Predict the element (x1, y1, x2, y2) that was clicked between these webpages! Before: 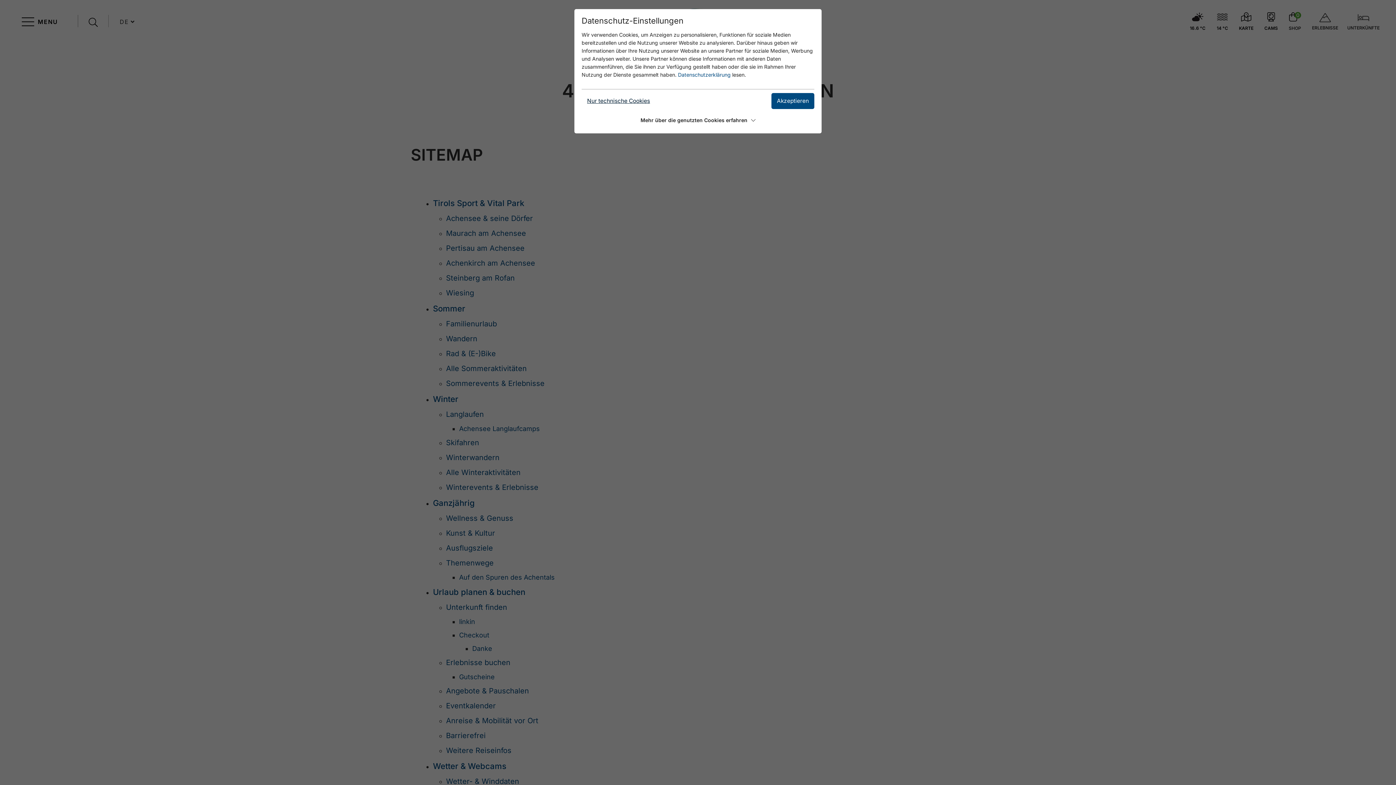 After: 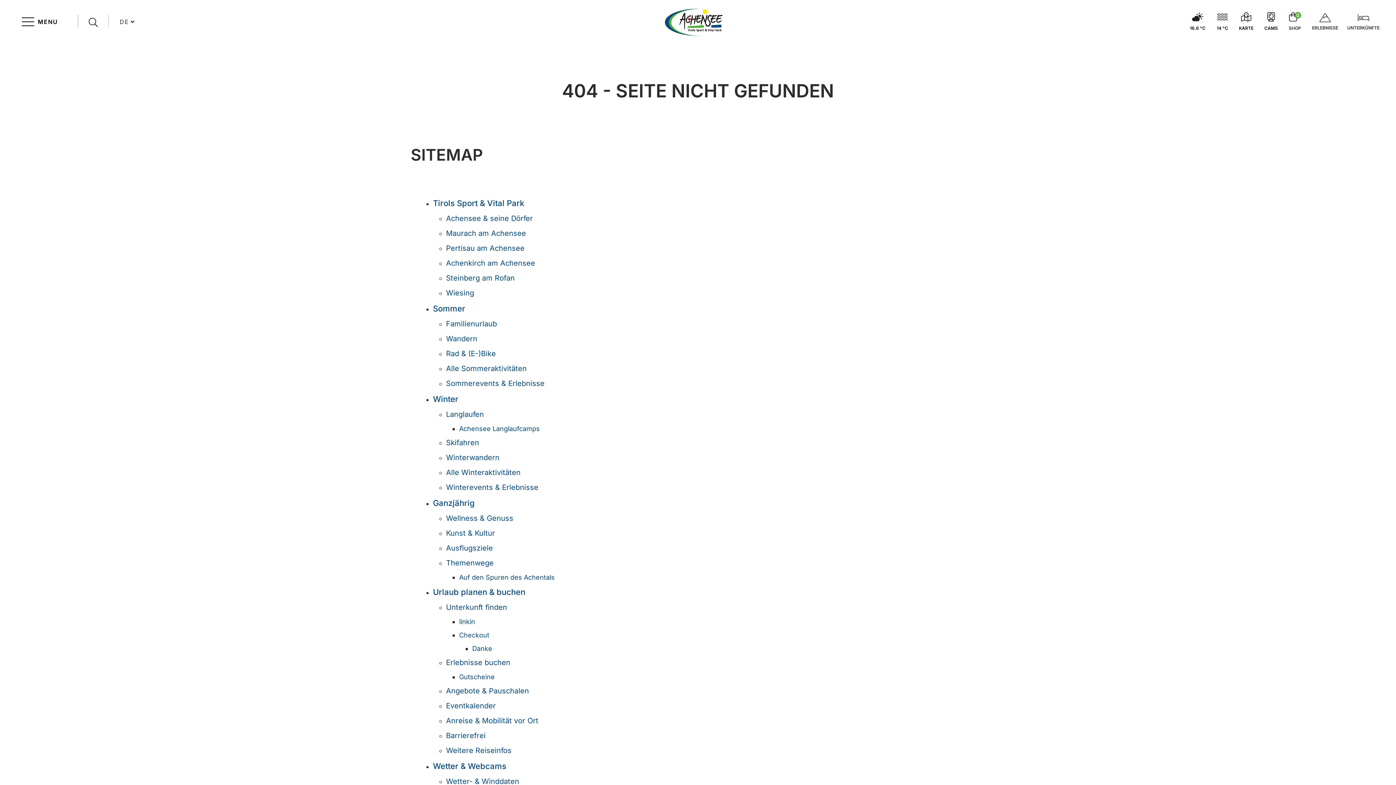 Action: bbox: (771, 93, 814, 109) label: Akzeptieren